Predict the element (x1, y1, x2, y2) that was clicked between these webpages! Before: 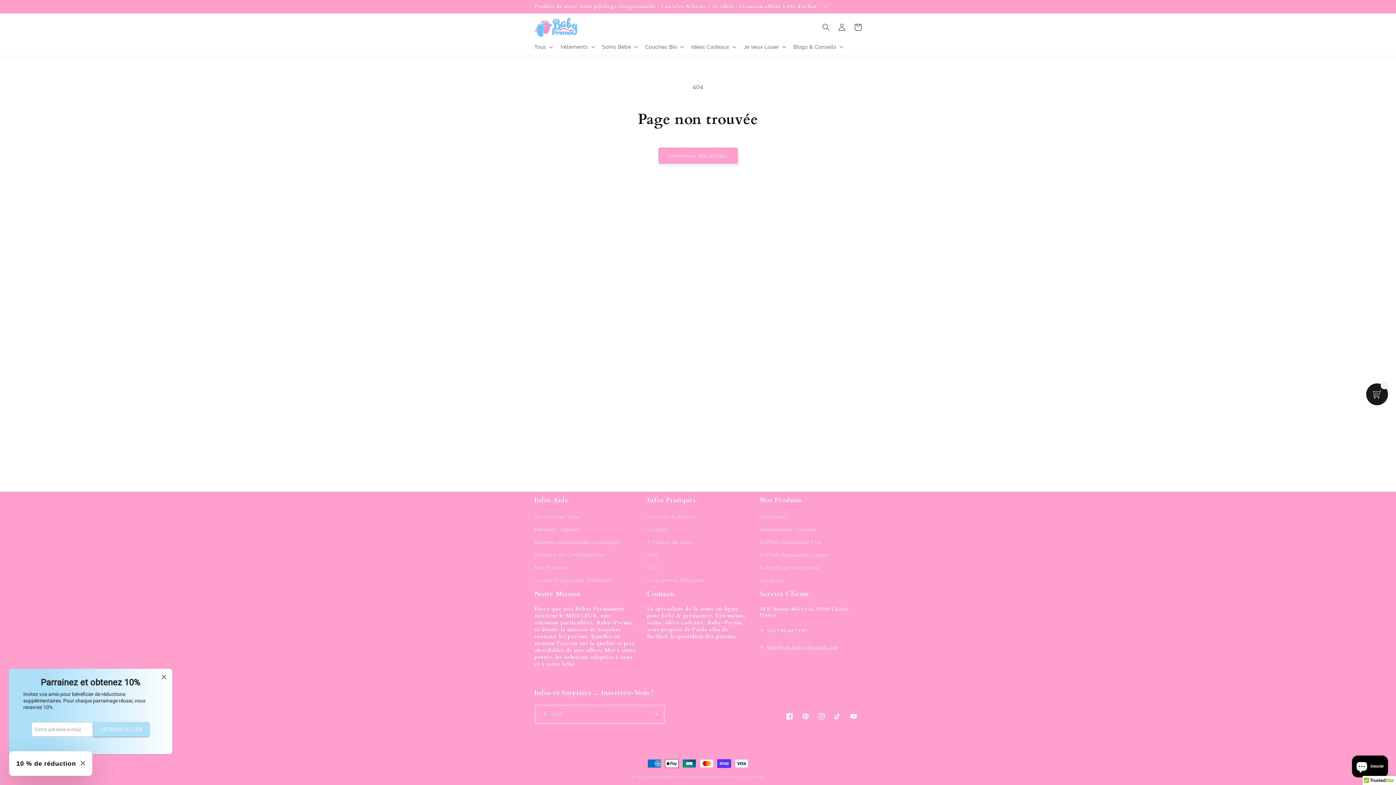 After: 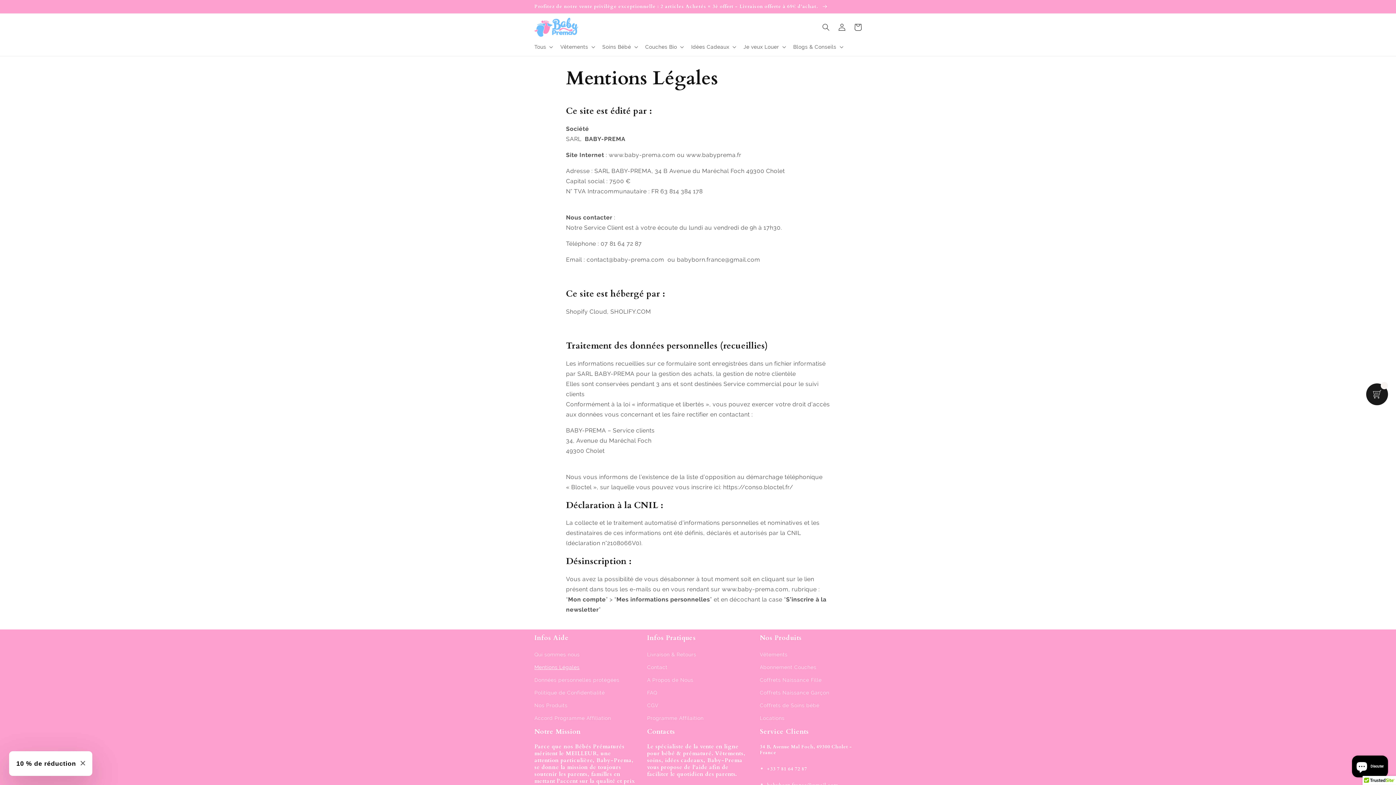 Action: bbox: (534, 523, 579, 536) label: Mentions Légales